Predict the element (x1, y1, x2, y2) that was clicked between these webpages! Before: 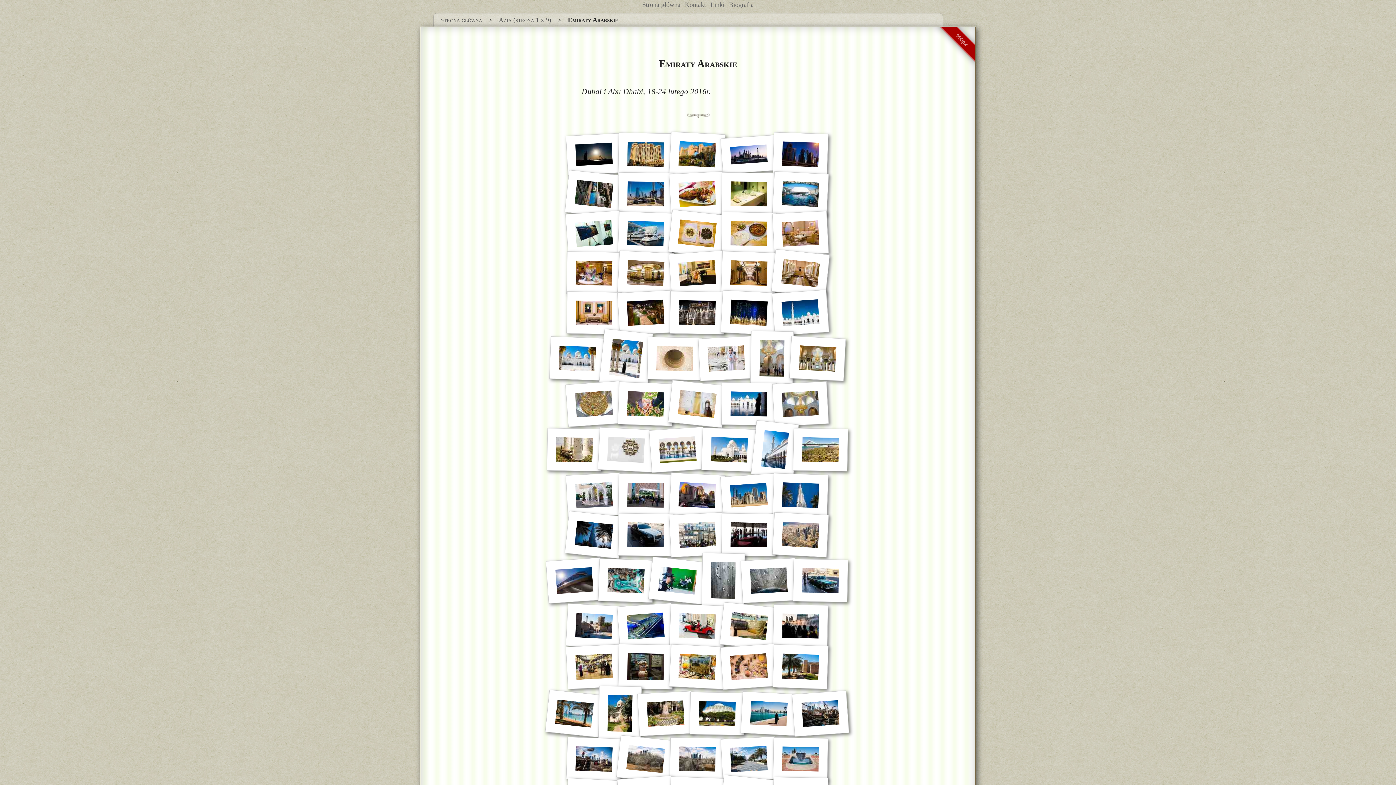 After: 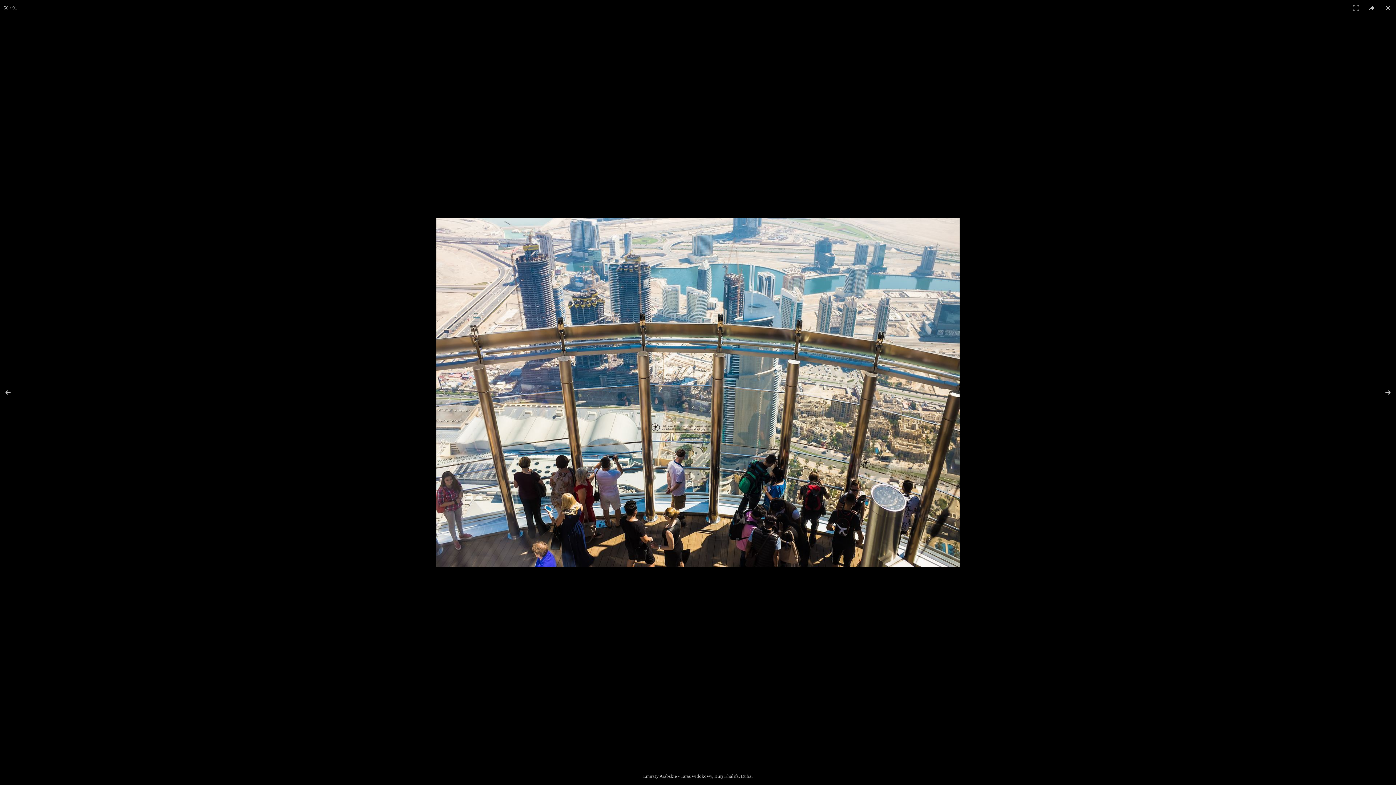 Action: bbox: (669, 512, 725, 557)